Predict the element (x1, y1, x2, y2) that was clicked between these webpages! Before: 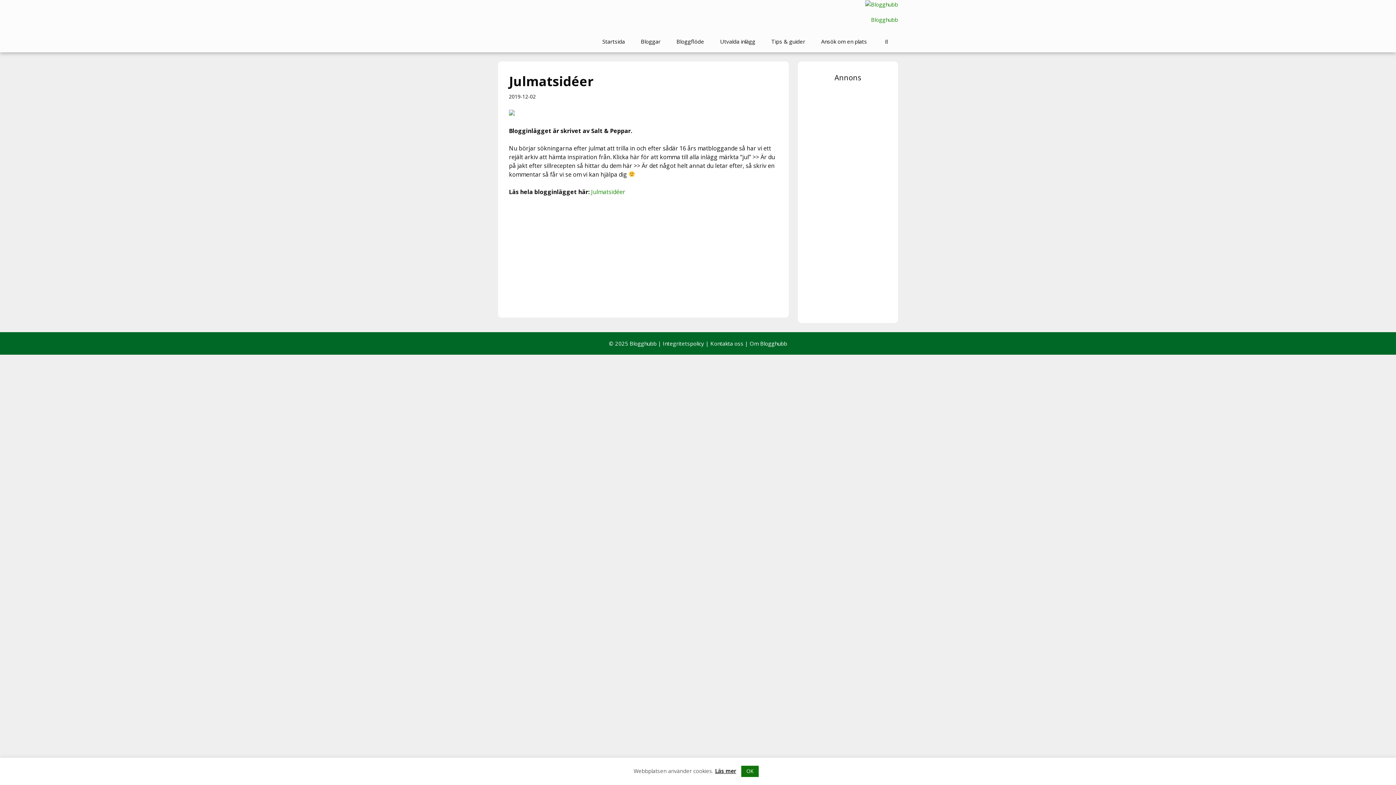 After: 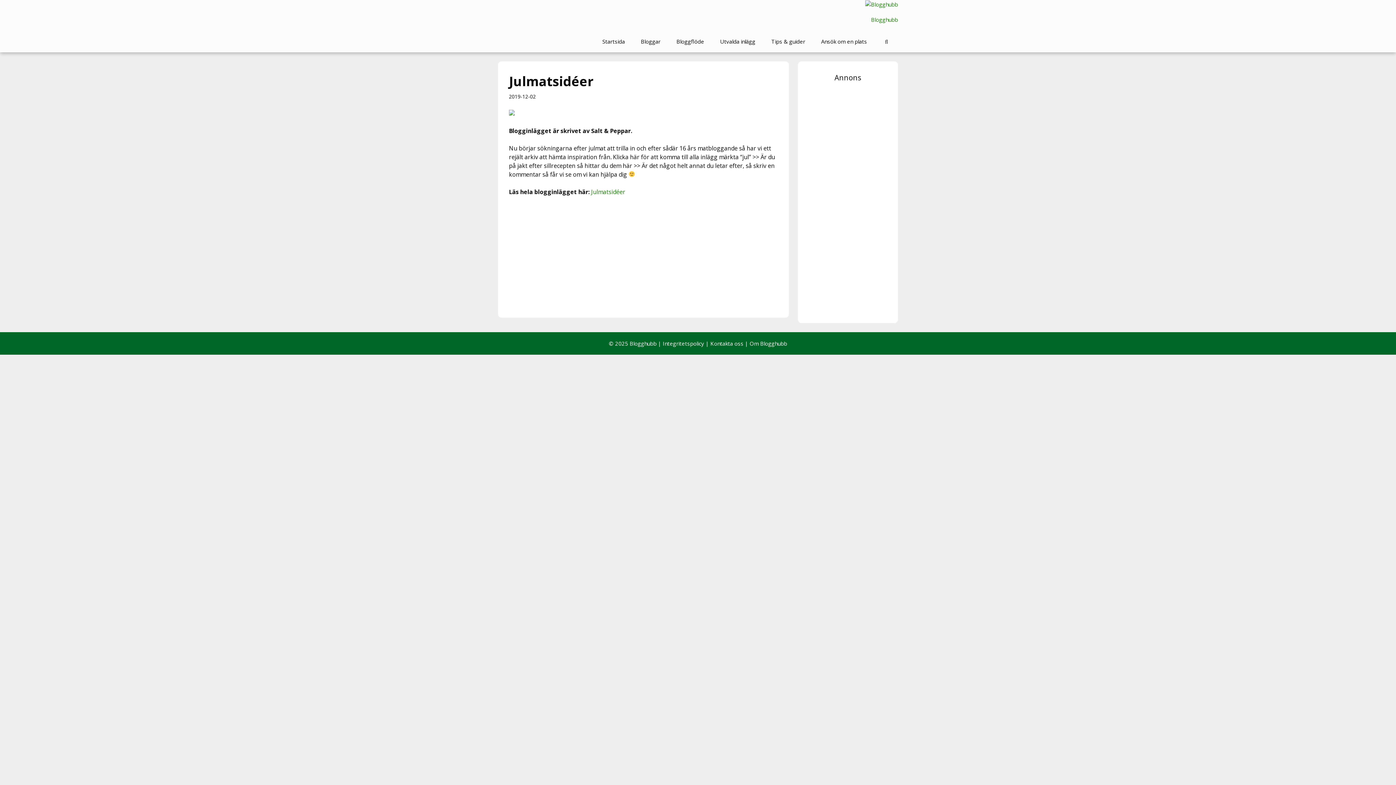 Action: bbox: (741, 766, 758, 777) label: OK